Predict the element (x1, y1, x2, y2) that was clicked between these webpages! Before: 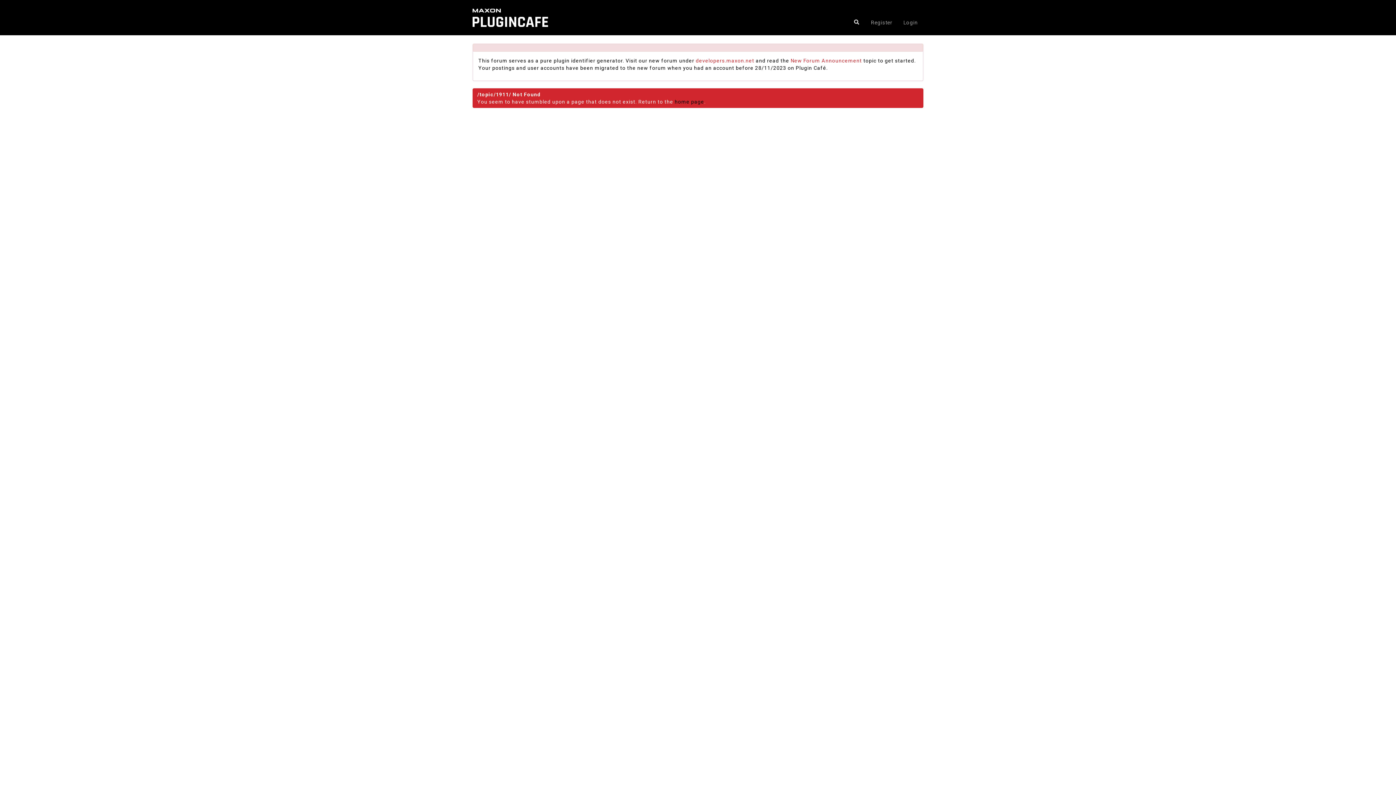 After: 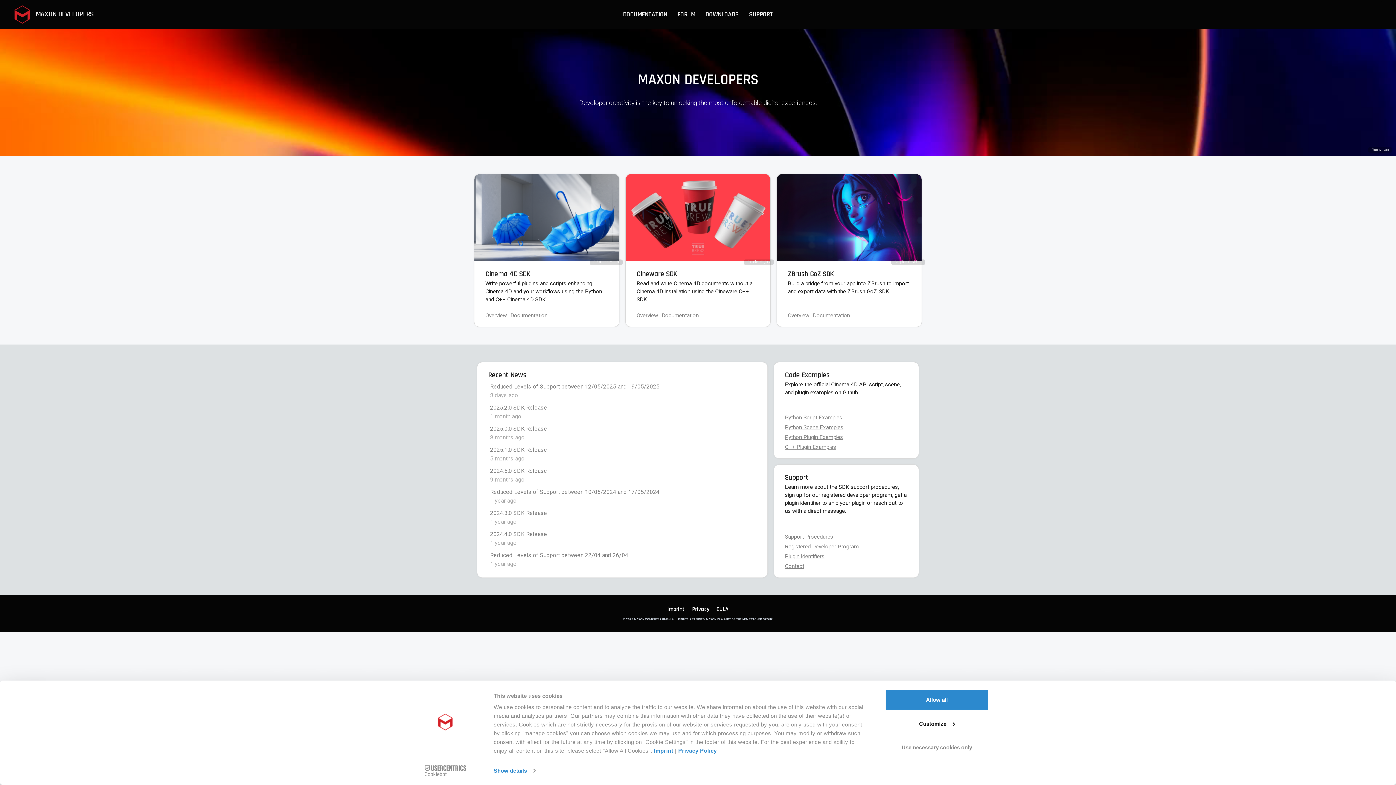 Action: label: developers.maxon.net bbox: (696, 57, 754, 63)